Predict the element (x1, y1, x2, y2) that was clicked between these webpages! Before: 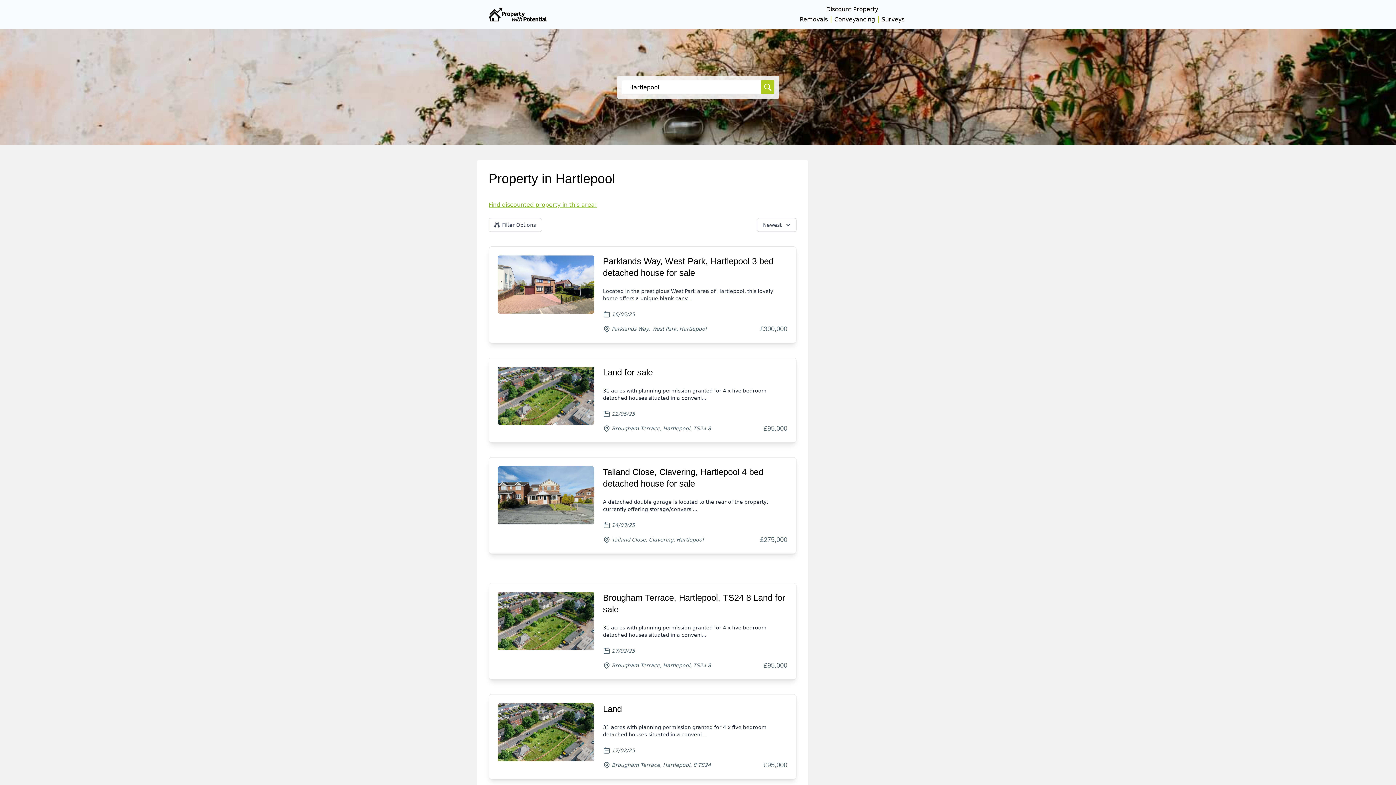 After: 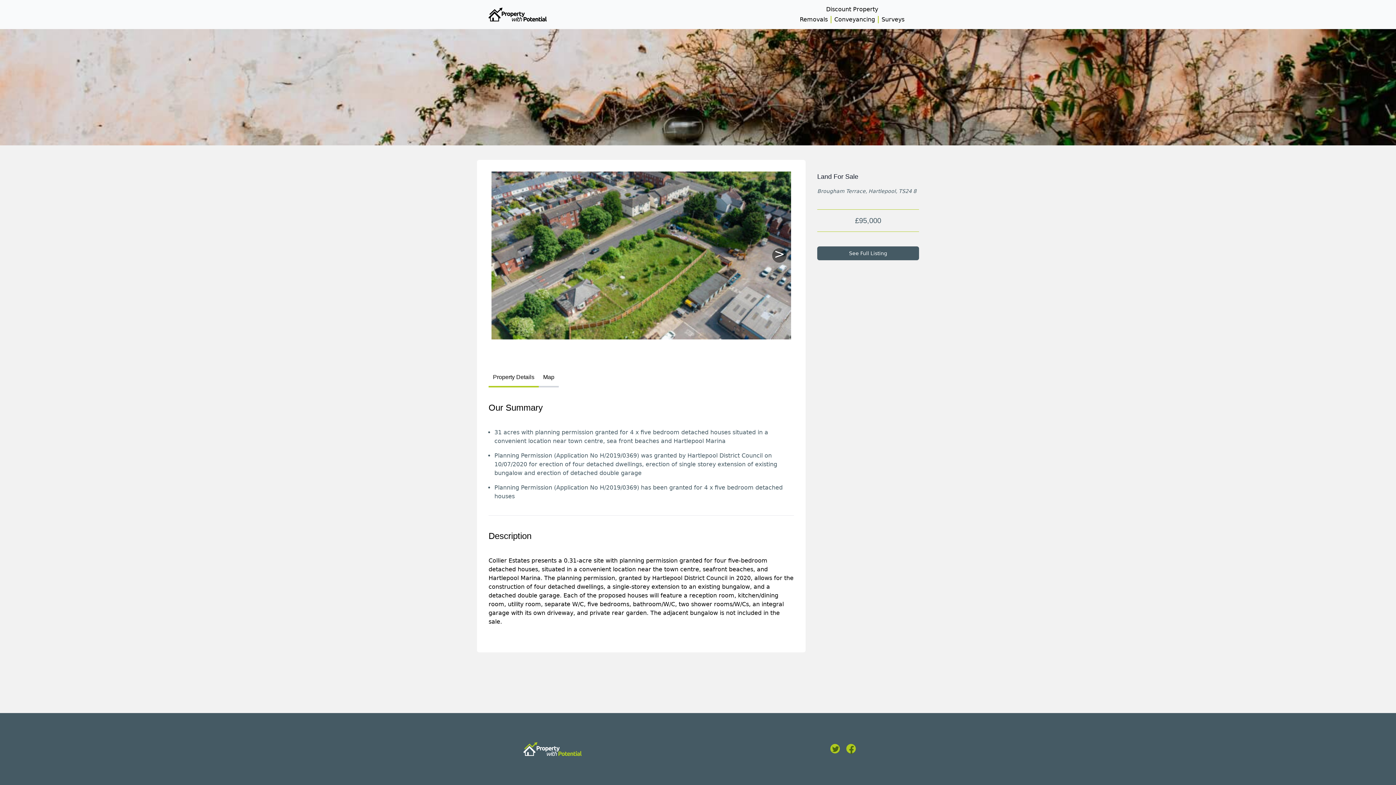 Action: bbox: (488, 357, 796, 442) label: Land for sale

31 acres with planning permission granted for 4 x five bedroom detached houses situated in a conveni...

Property added on
12/05/25
Property located in
Brougham Terrace, Hartlepool, TS24 8
£95,000